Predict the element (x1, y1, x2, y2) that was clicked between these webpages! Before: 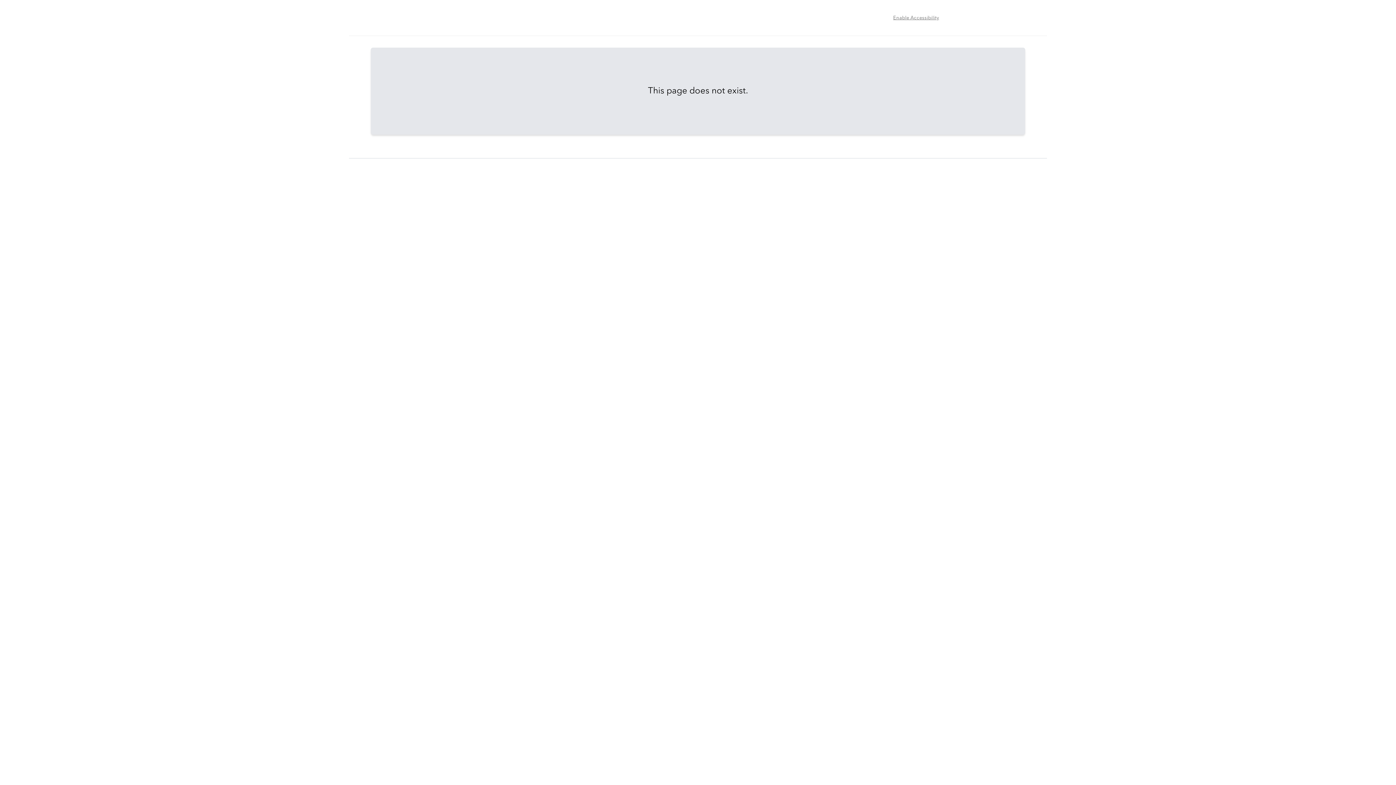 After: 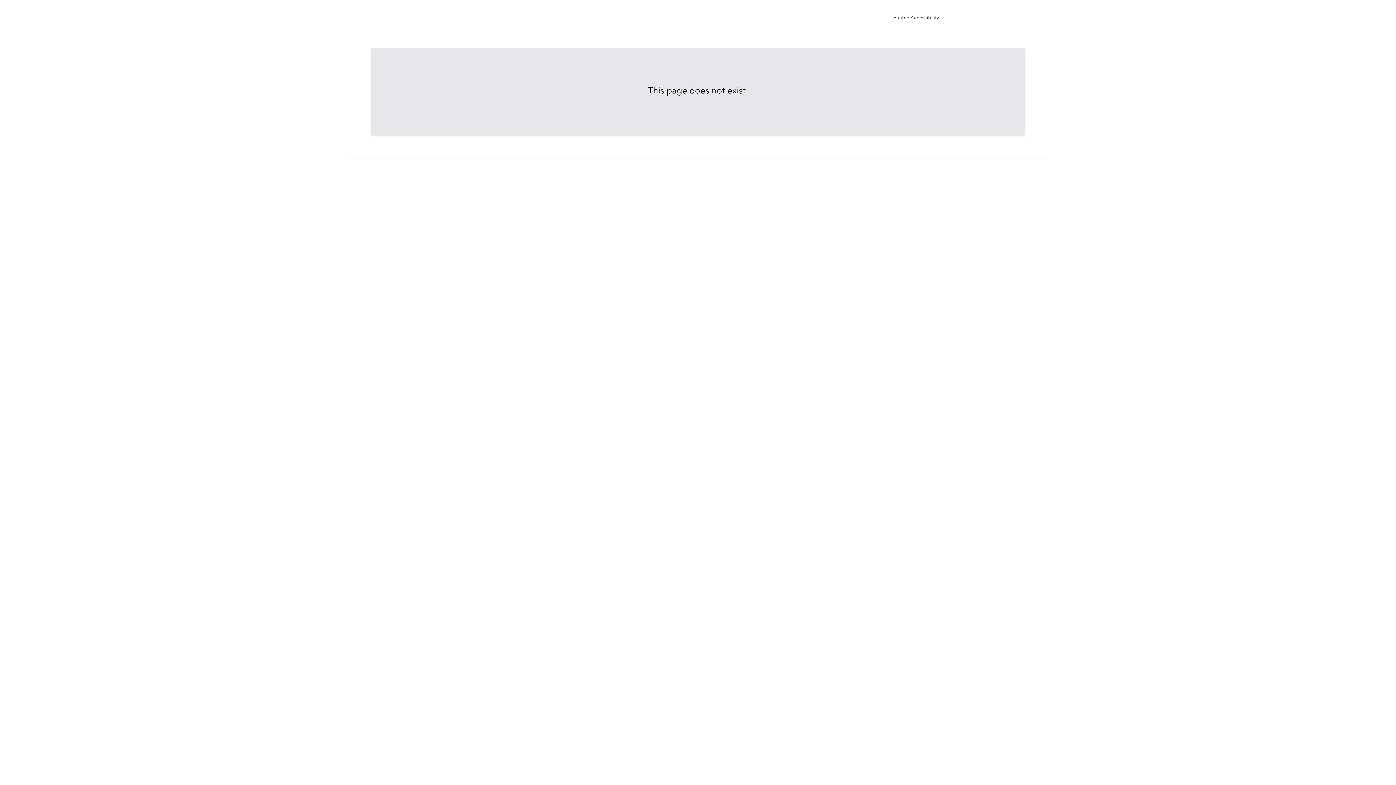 Action: bbox: (893, 14, 939, 21) label: Enable Accessibility